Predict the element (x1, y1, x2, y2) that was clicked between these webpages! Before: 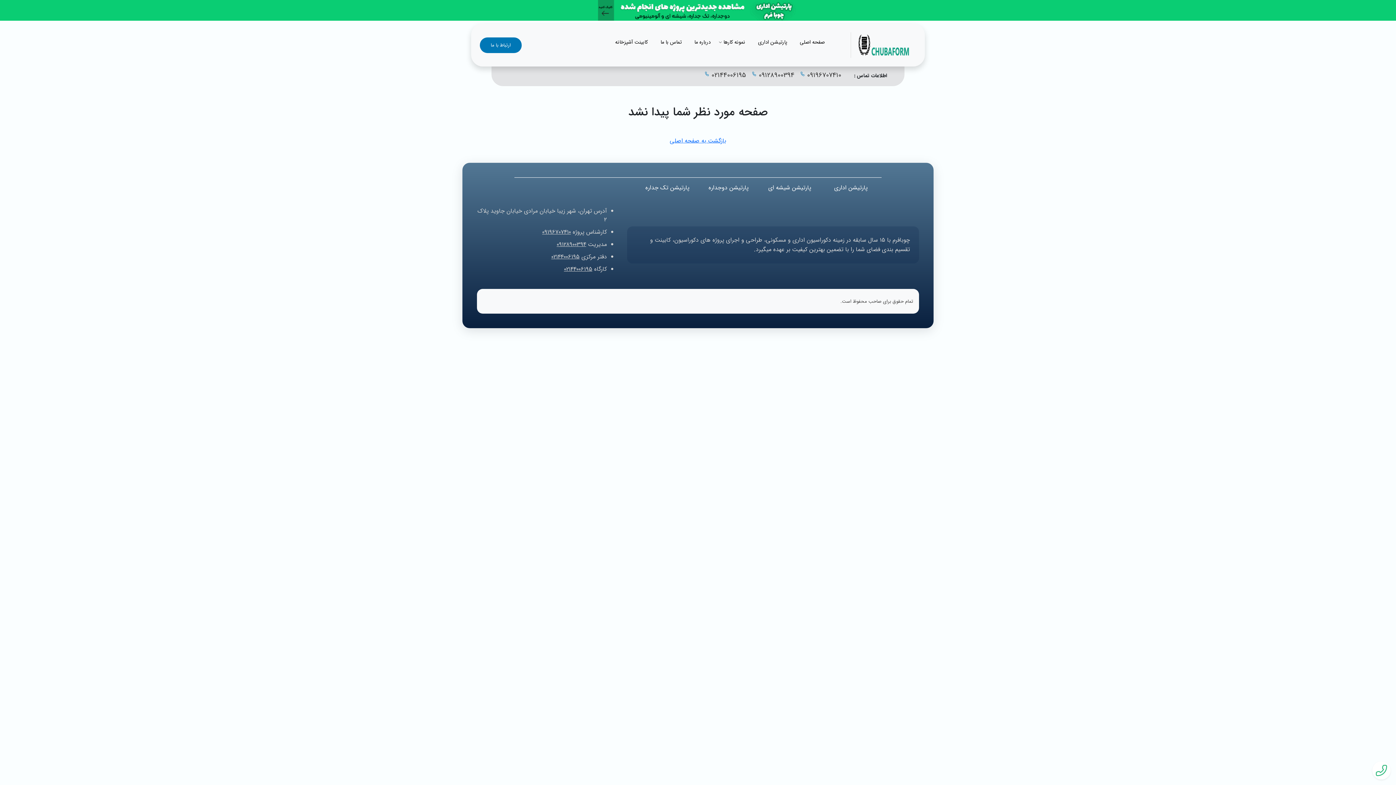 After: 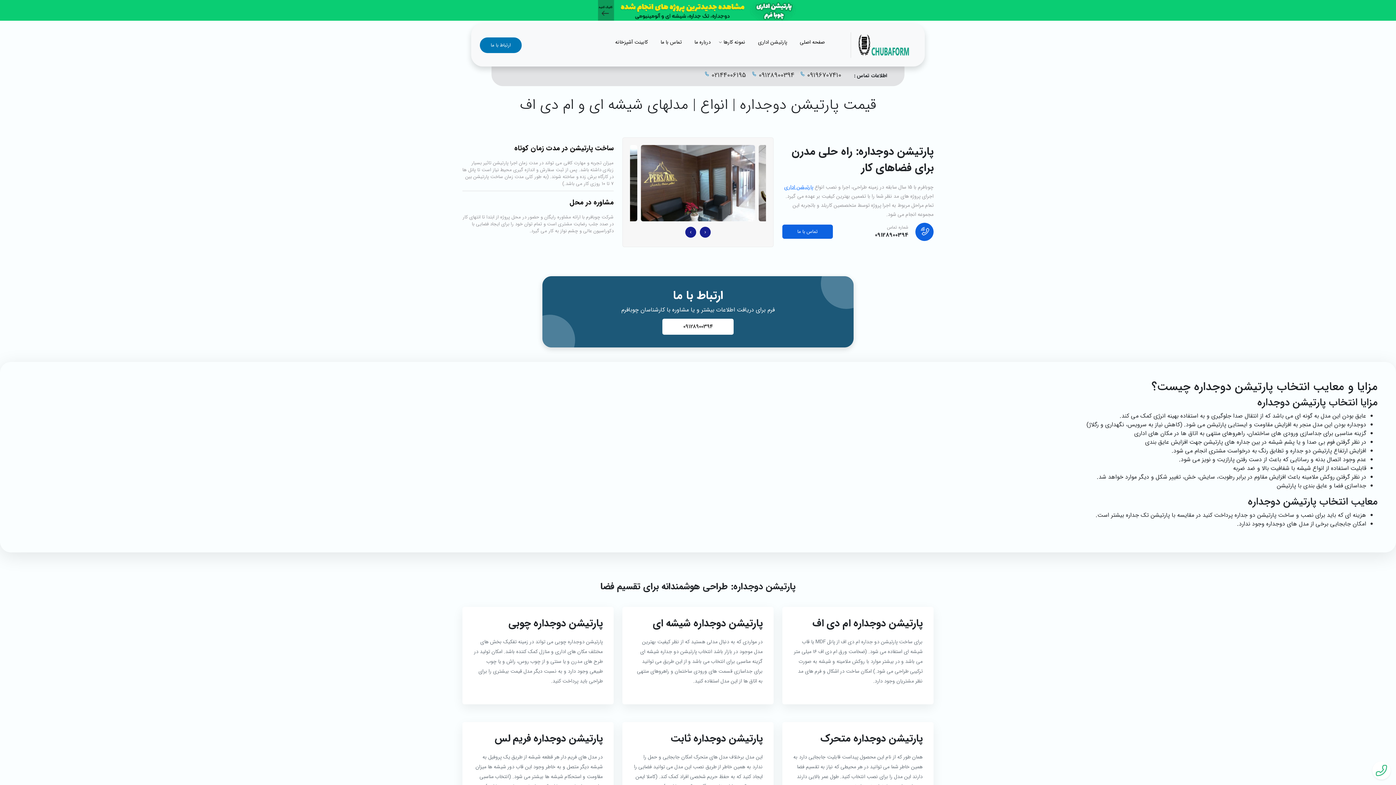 Action: bbox: (708, 183, 748, 192) label: پارتیشن دوجداره